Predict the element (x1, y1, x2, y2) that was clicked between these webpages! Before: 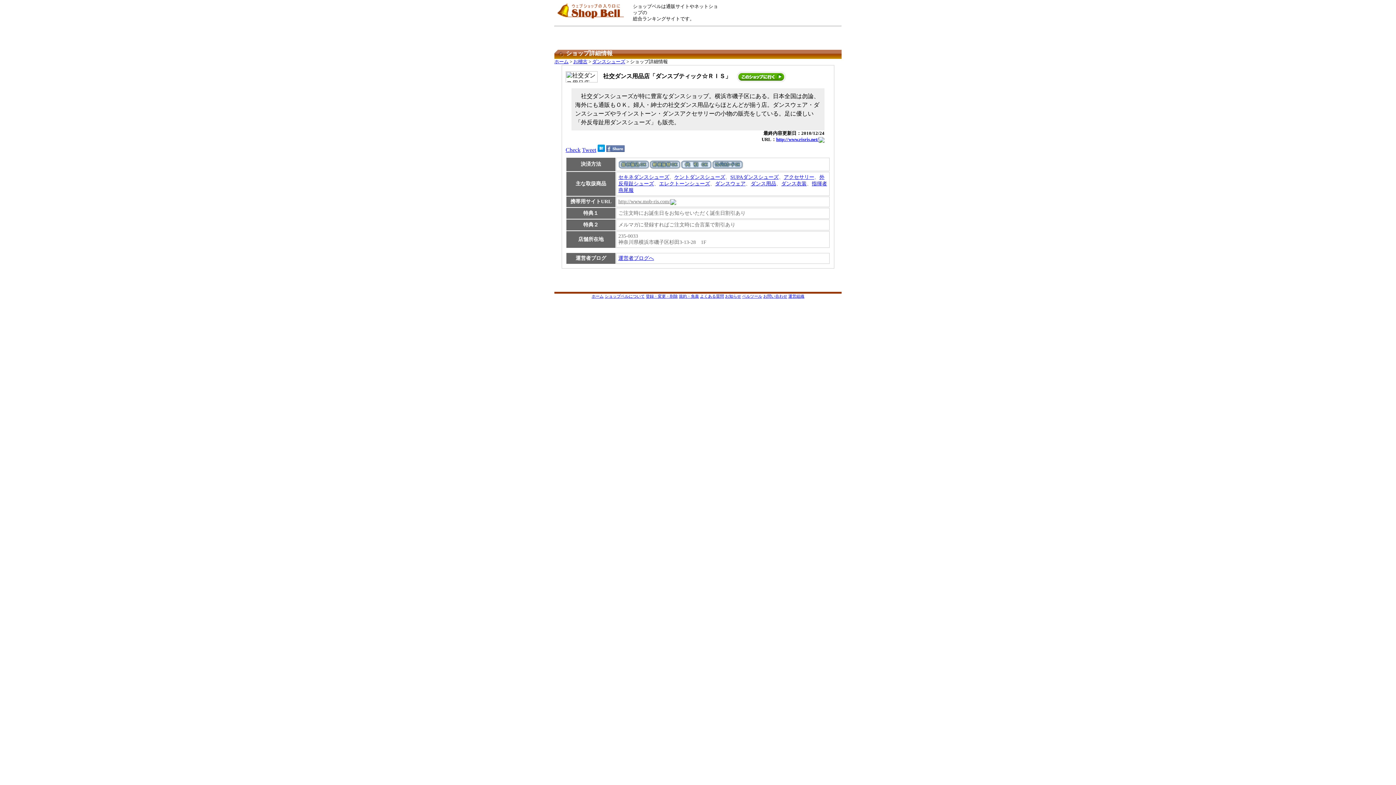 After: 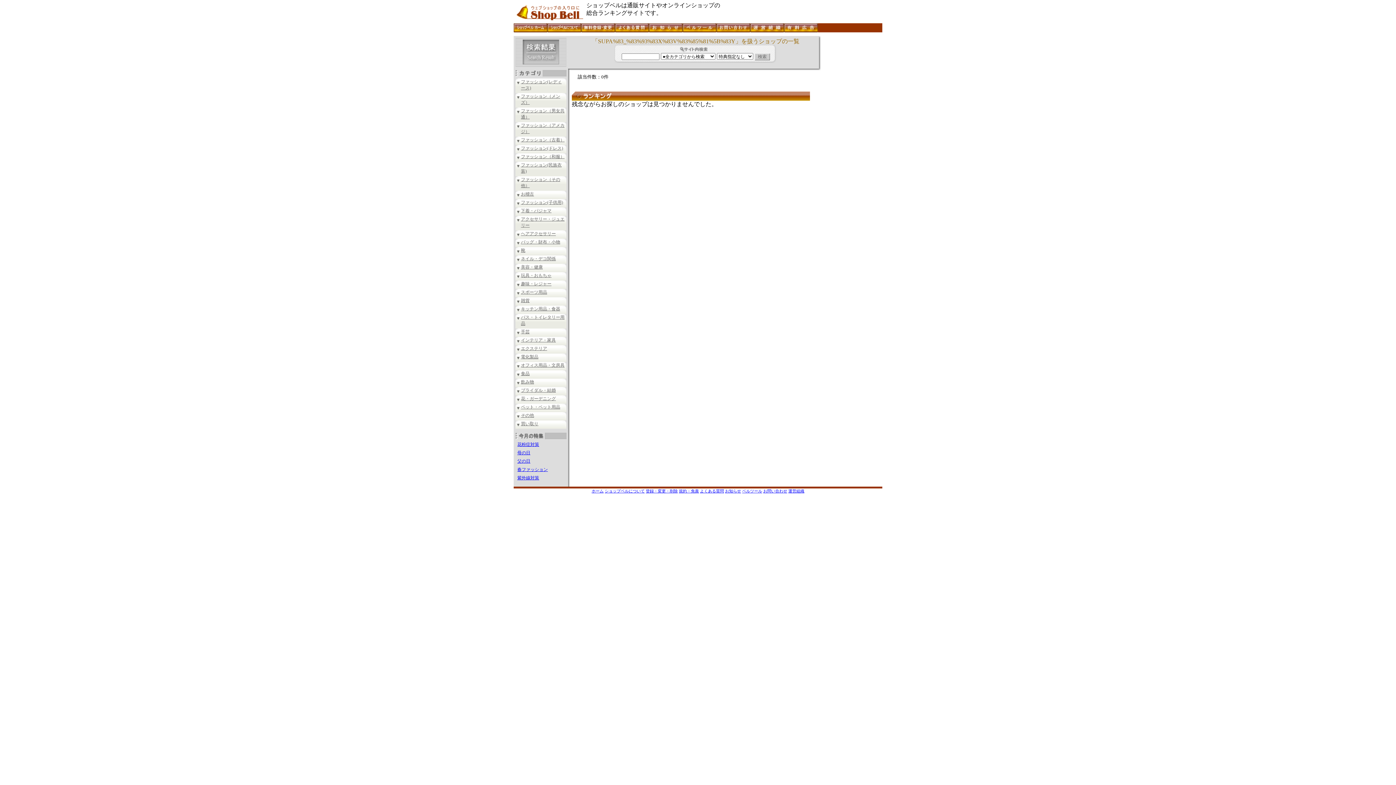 Action: label: SUPAダンスシューズ bbox: (730, 174, 778, 180)